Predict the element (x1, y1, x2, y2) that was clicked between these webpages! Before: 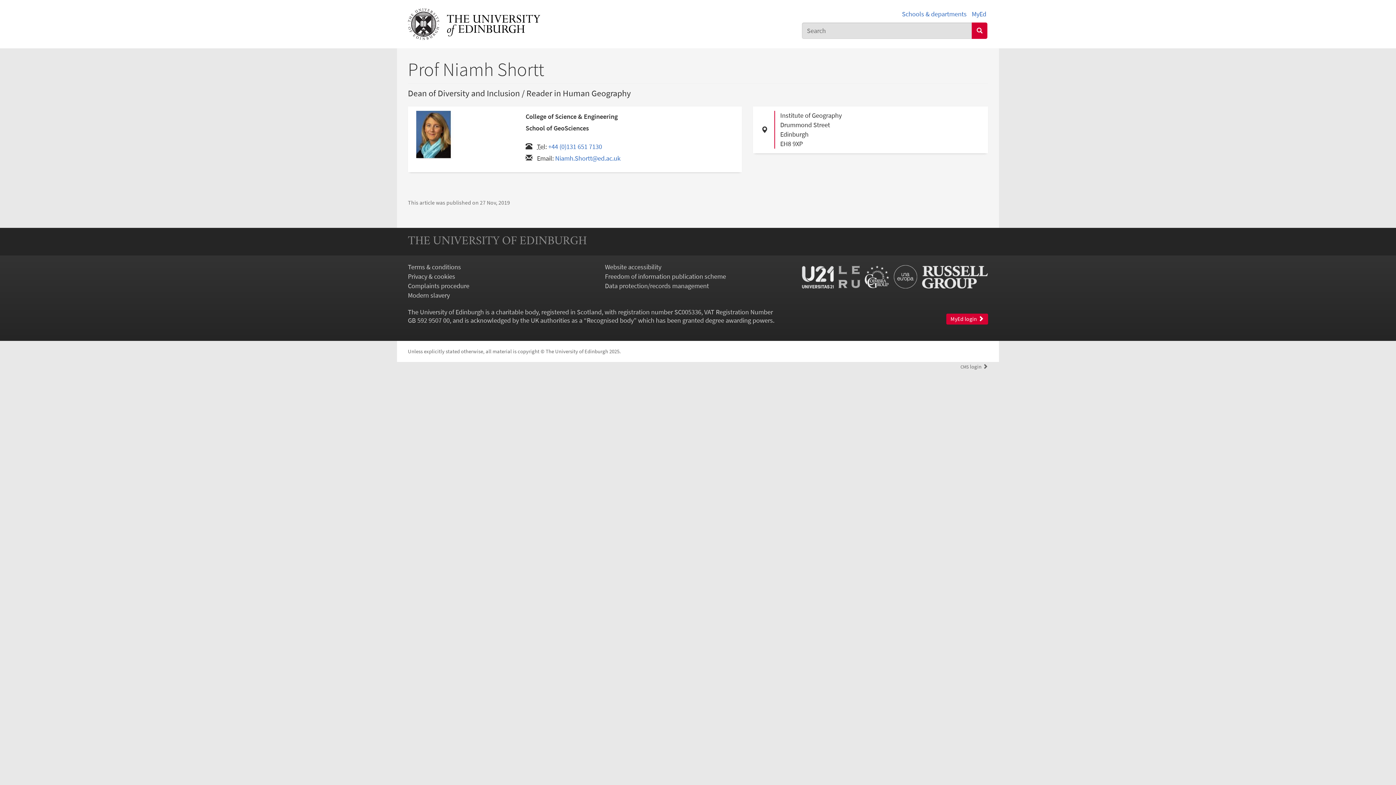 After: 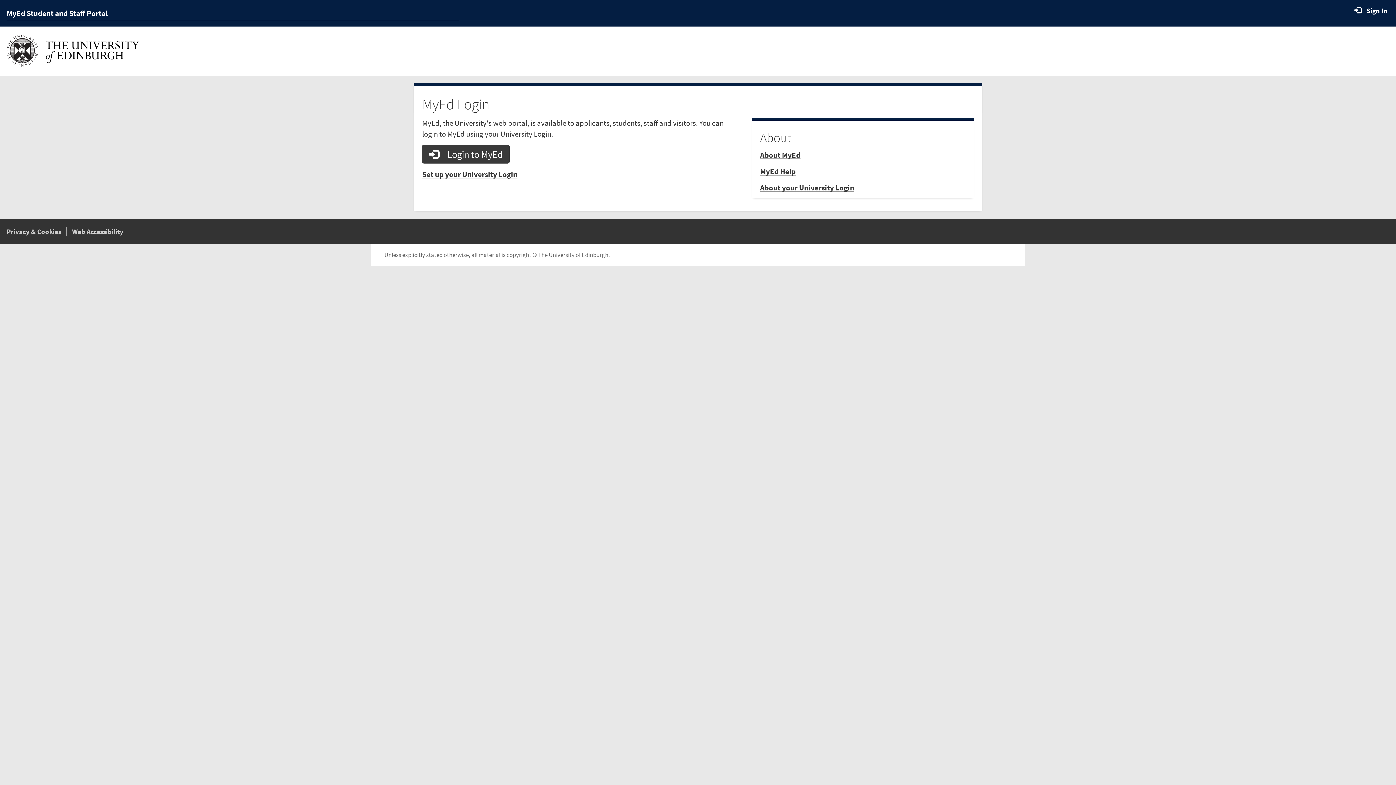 Action: label: MyEd login  bbox: (946, 313, 988, 324)